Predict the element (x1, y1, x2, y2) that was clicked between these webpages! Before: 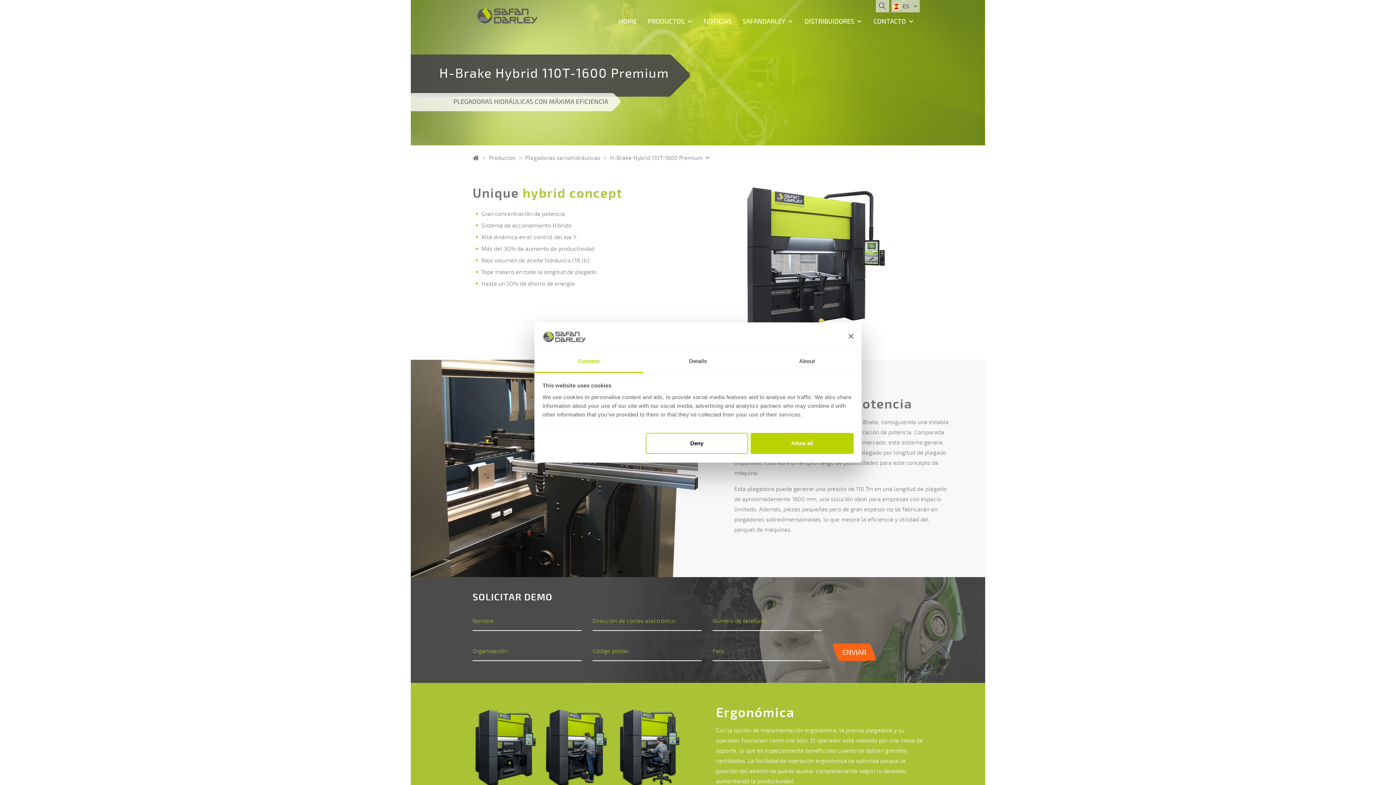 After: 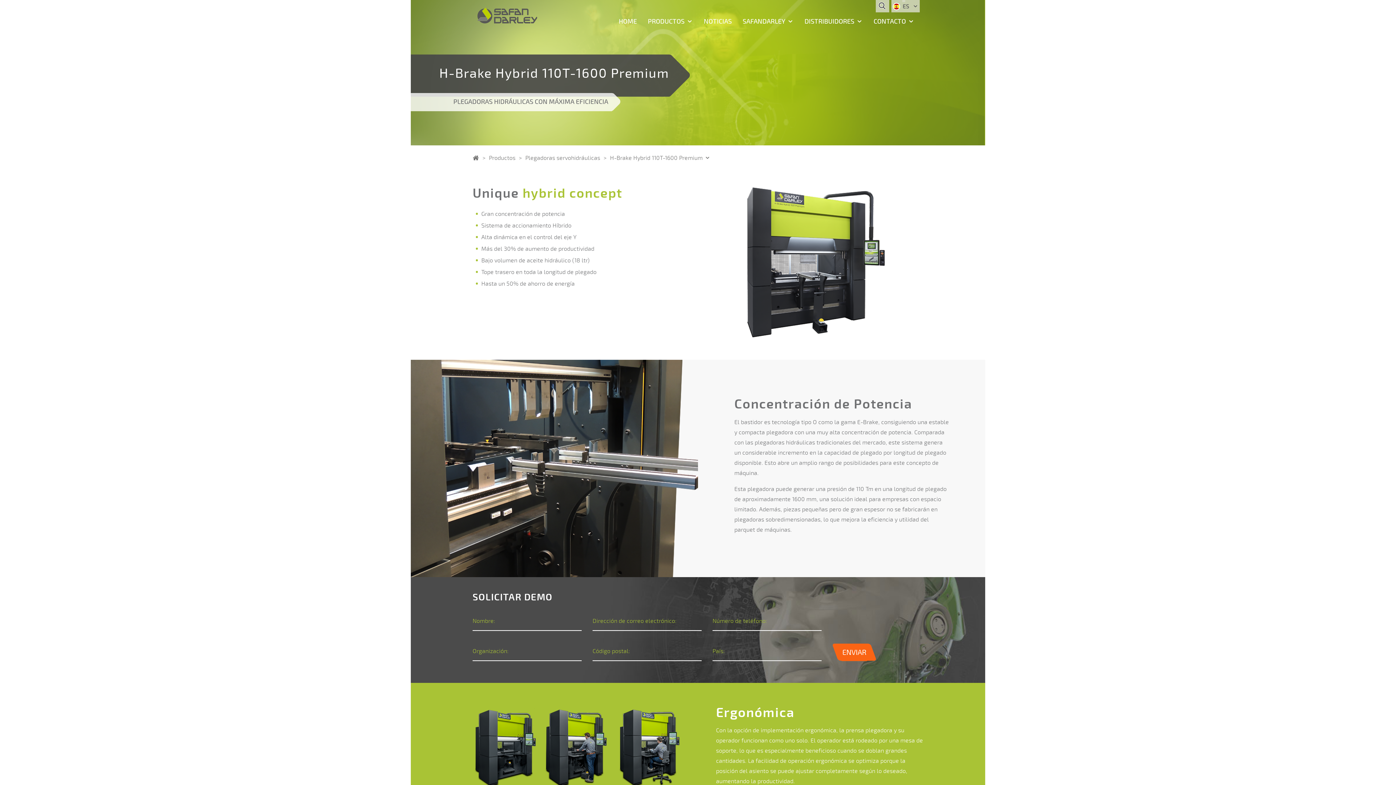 Action: bbox: (645, 433, 748, 454) label: Deny